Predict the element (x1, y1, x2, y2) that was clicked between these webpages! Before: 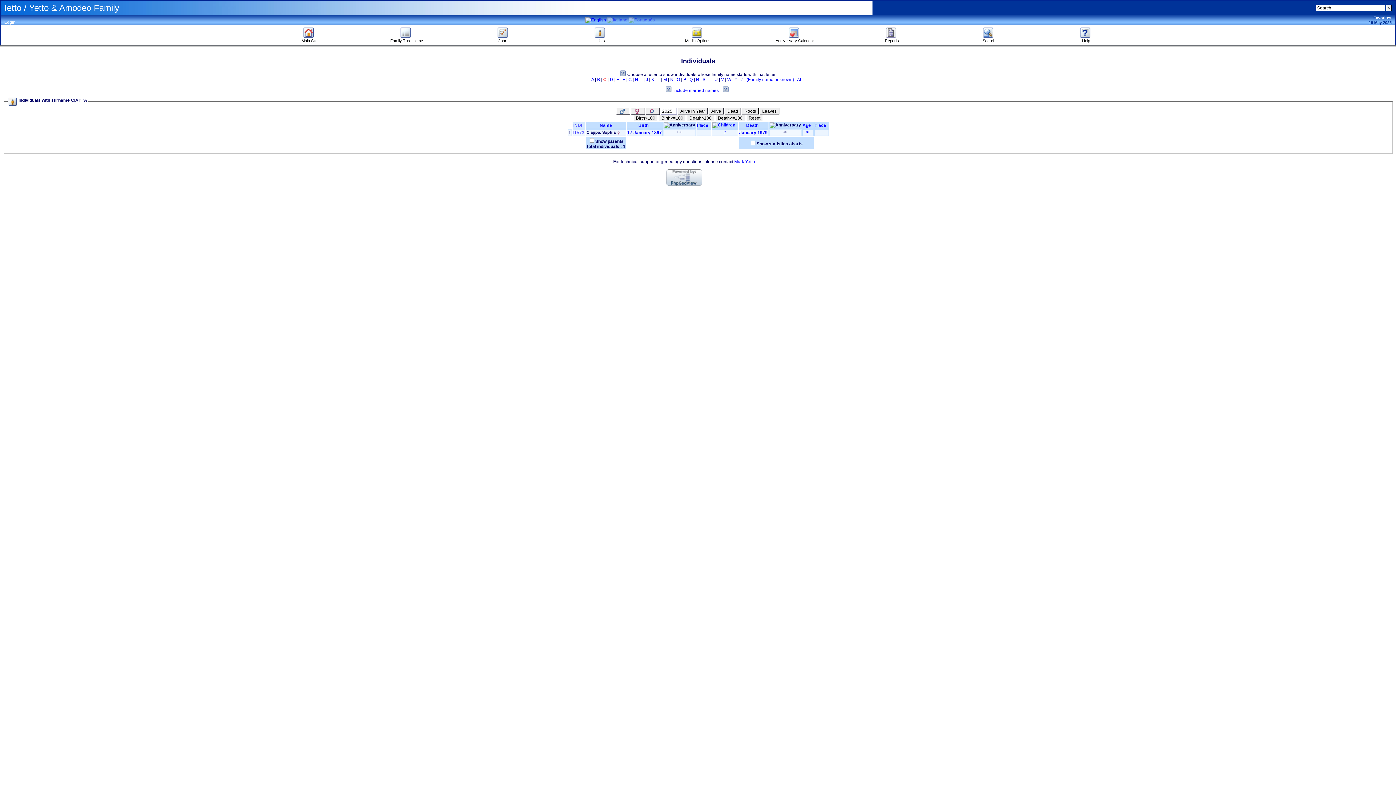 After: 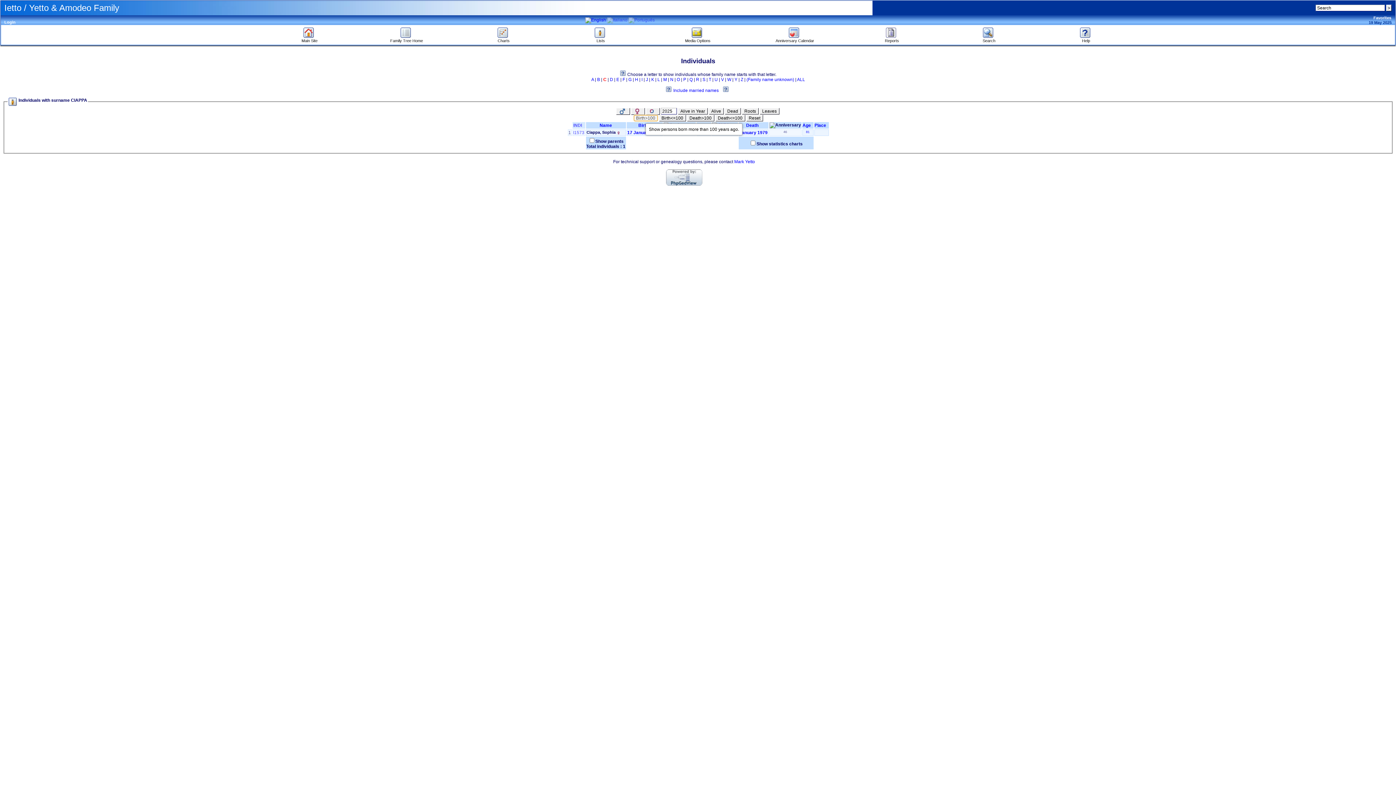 Action: label: Birth>100 bbox: (633, 115, 658, 121)